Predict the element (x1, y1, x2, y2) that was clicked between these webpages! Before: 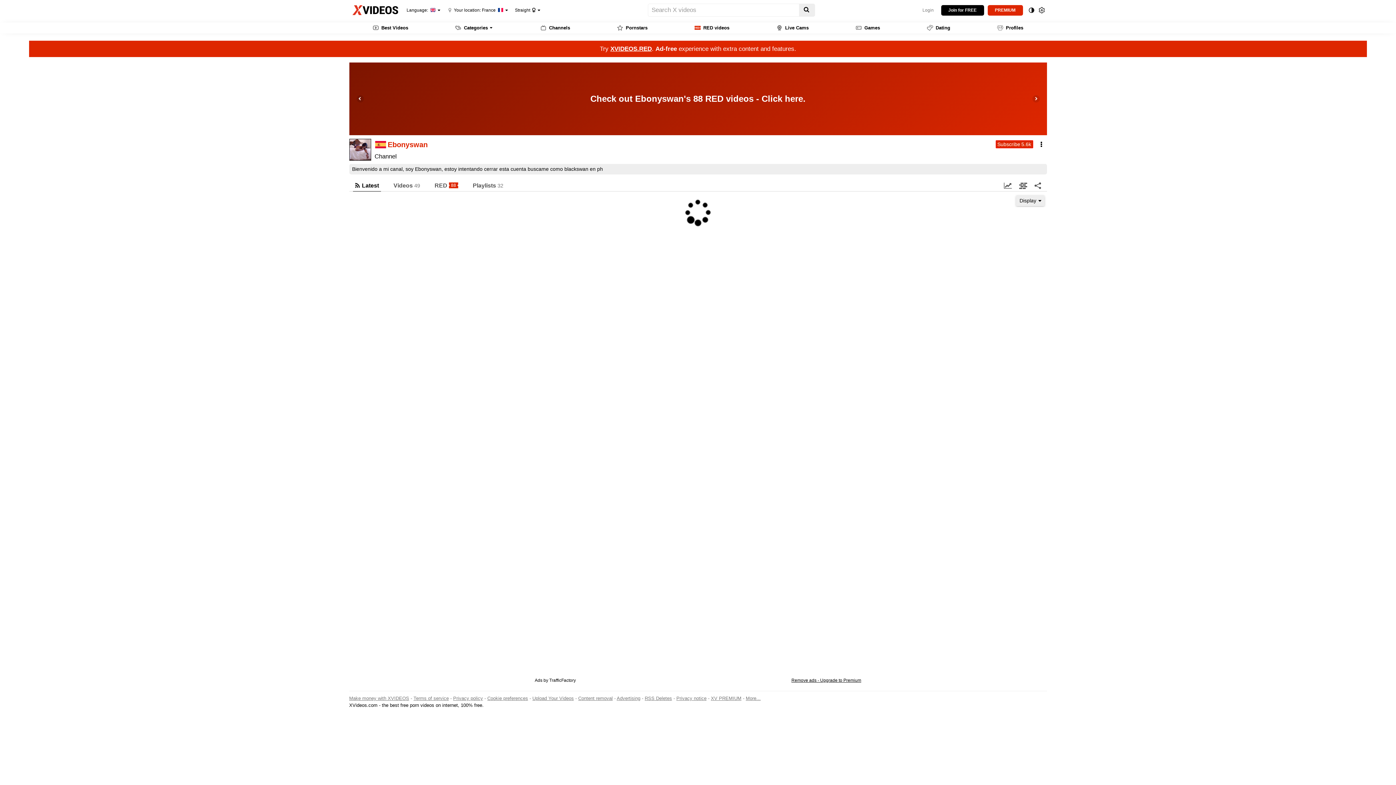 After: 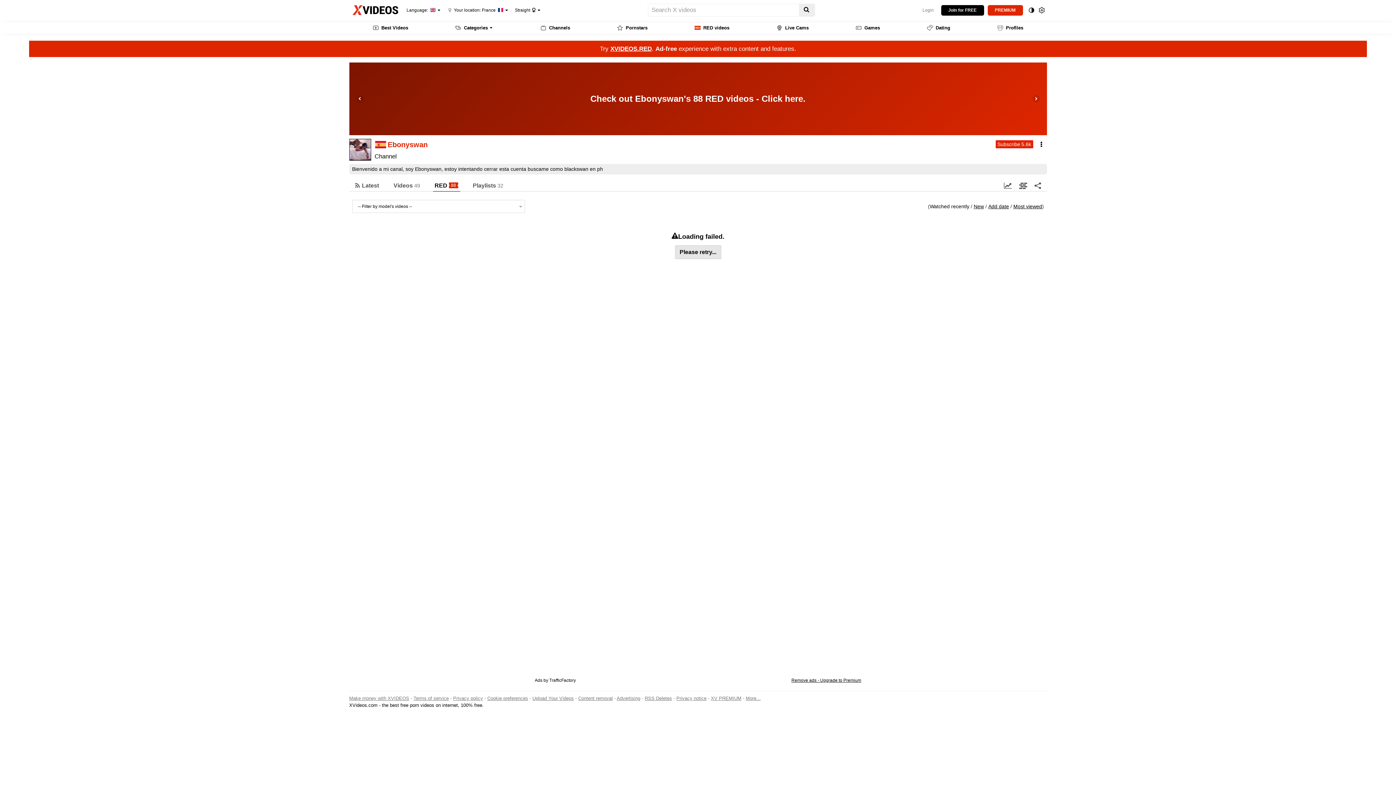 Action: label: RED 
88 bbox: (432, 180, 460, 191)